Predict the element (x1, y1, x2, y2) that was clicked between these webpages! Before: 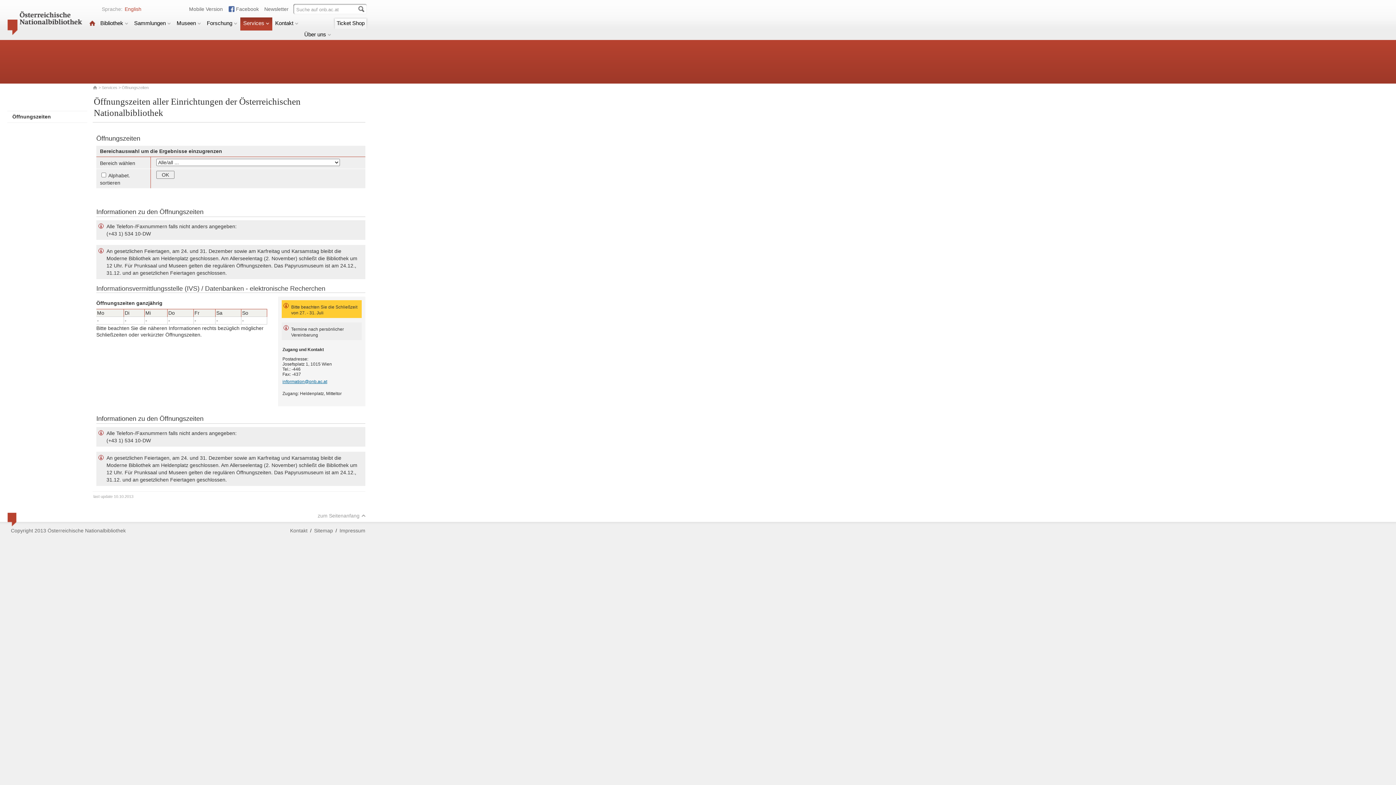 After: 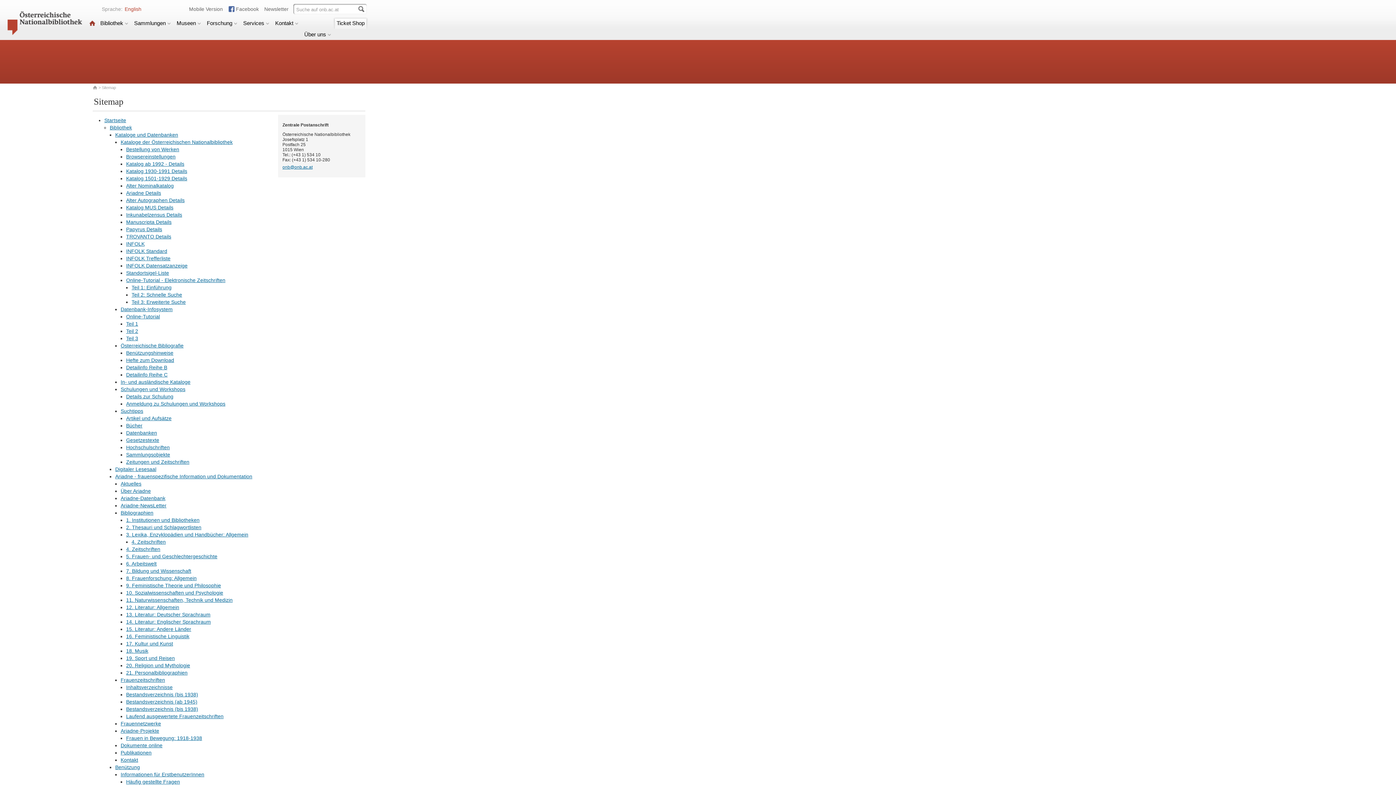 Action: label: Sitemap bbox: (314, 527, 333, 534)